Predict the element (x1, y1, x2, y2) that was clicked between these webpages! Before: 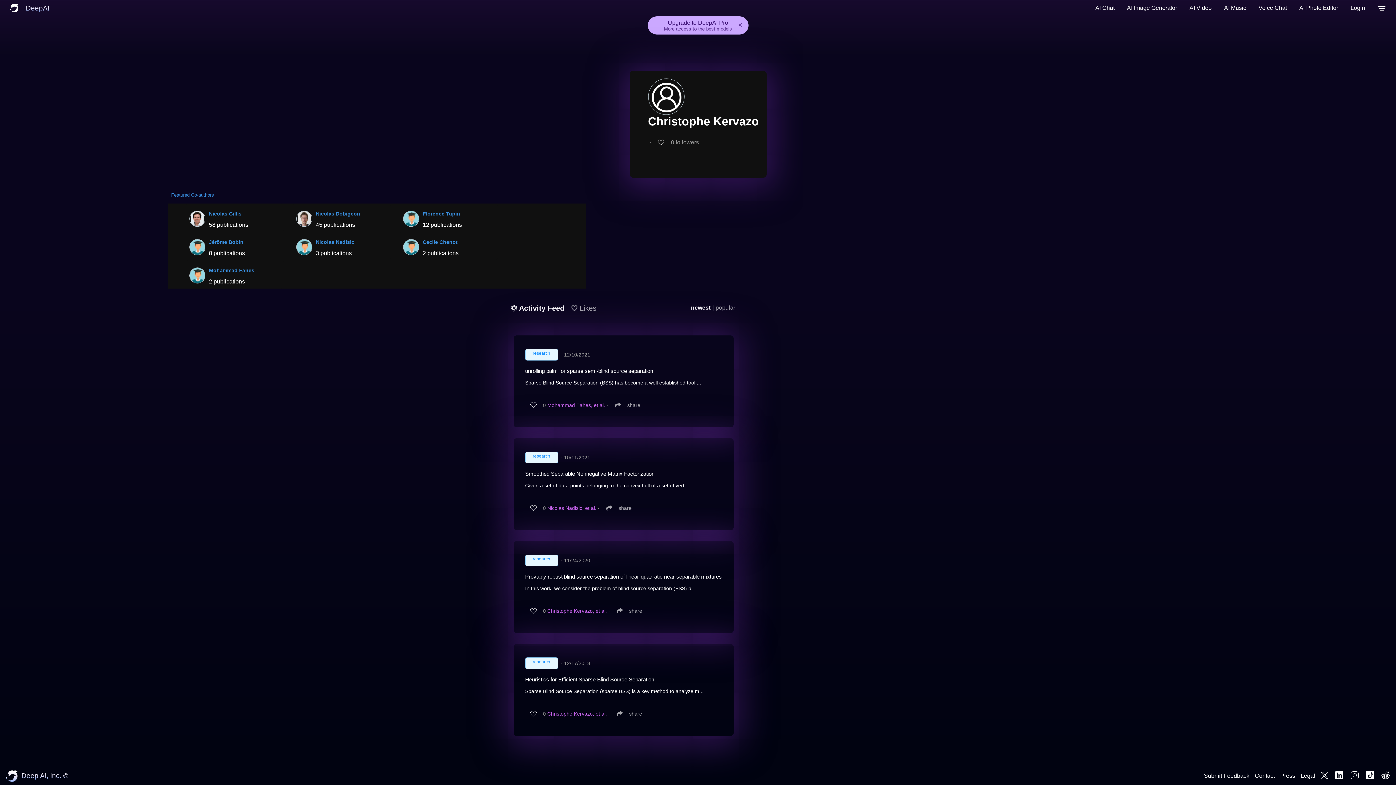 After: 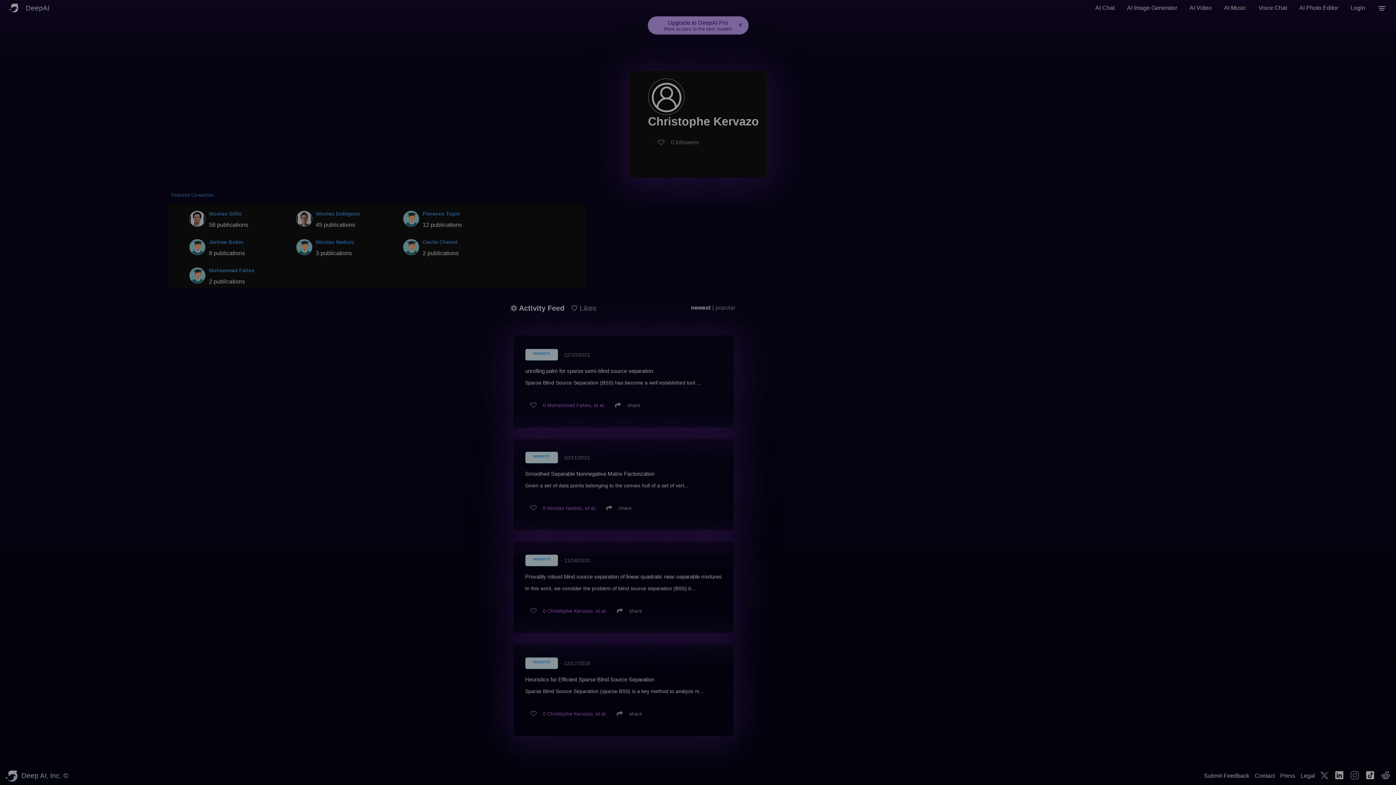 Action: label: 0
followers bbox: (652, 136, 702, 148)